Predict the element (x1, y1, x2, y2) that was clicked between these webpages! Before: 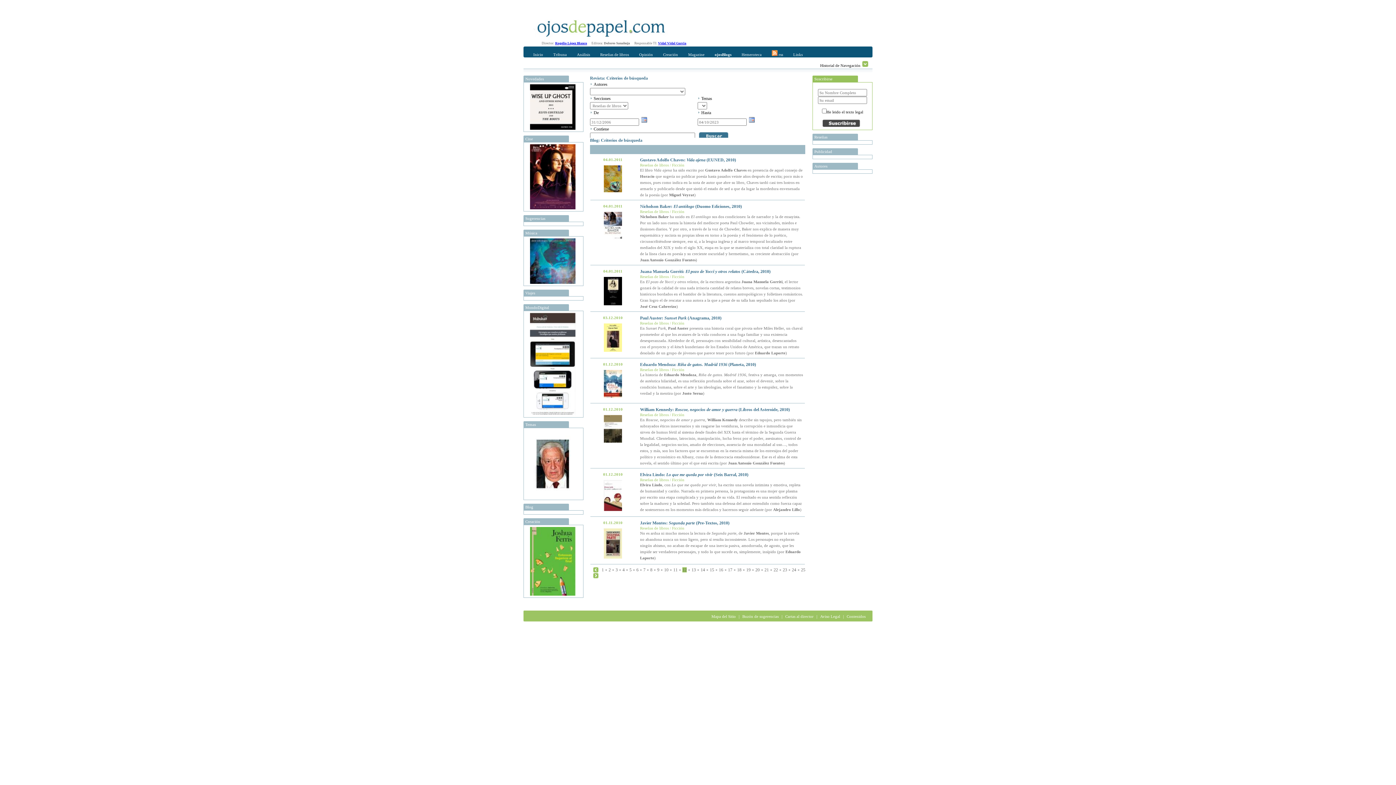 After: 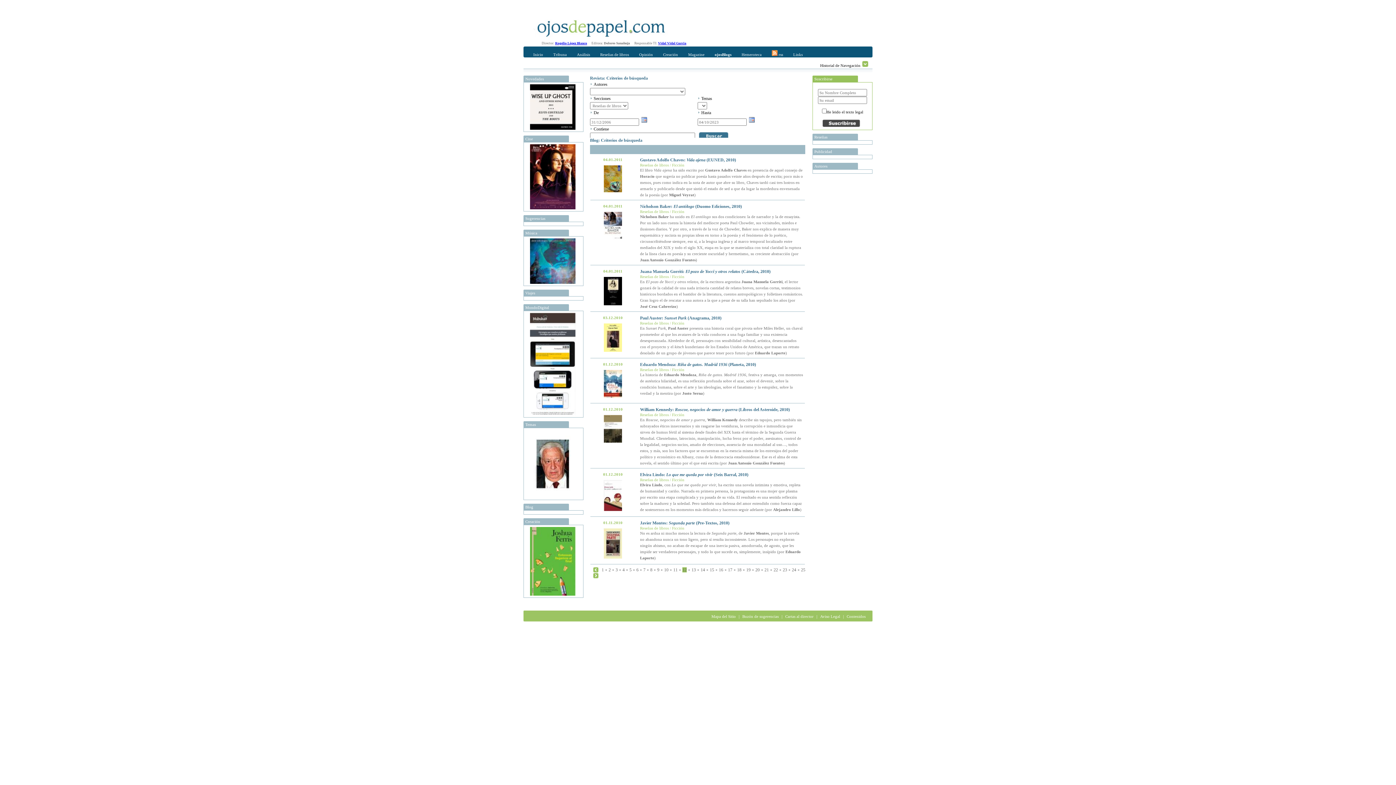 Action: label: Gustavo Adolfo Chaves: Vida ajena (EUNED, 2010) bbox: (640, 157, 736, 162)